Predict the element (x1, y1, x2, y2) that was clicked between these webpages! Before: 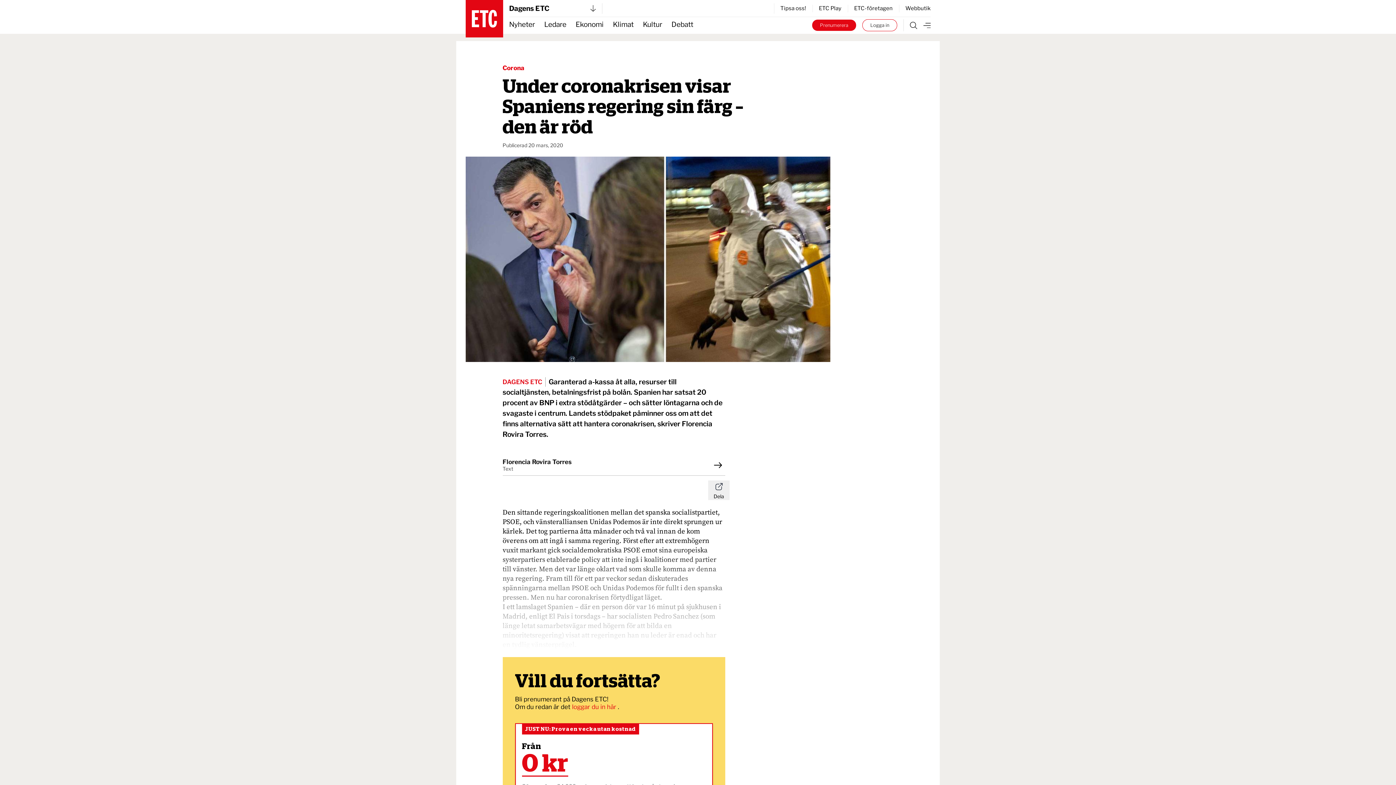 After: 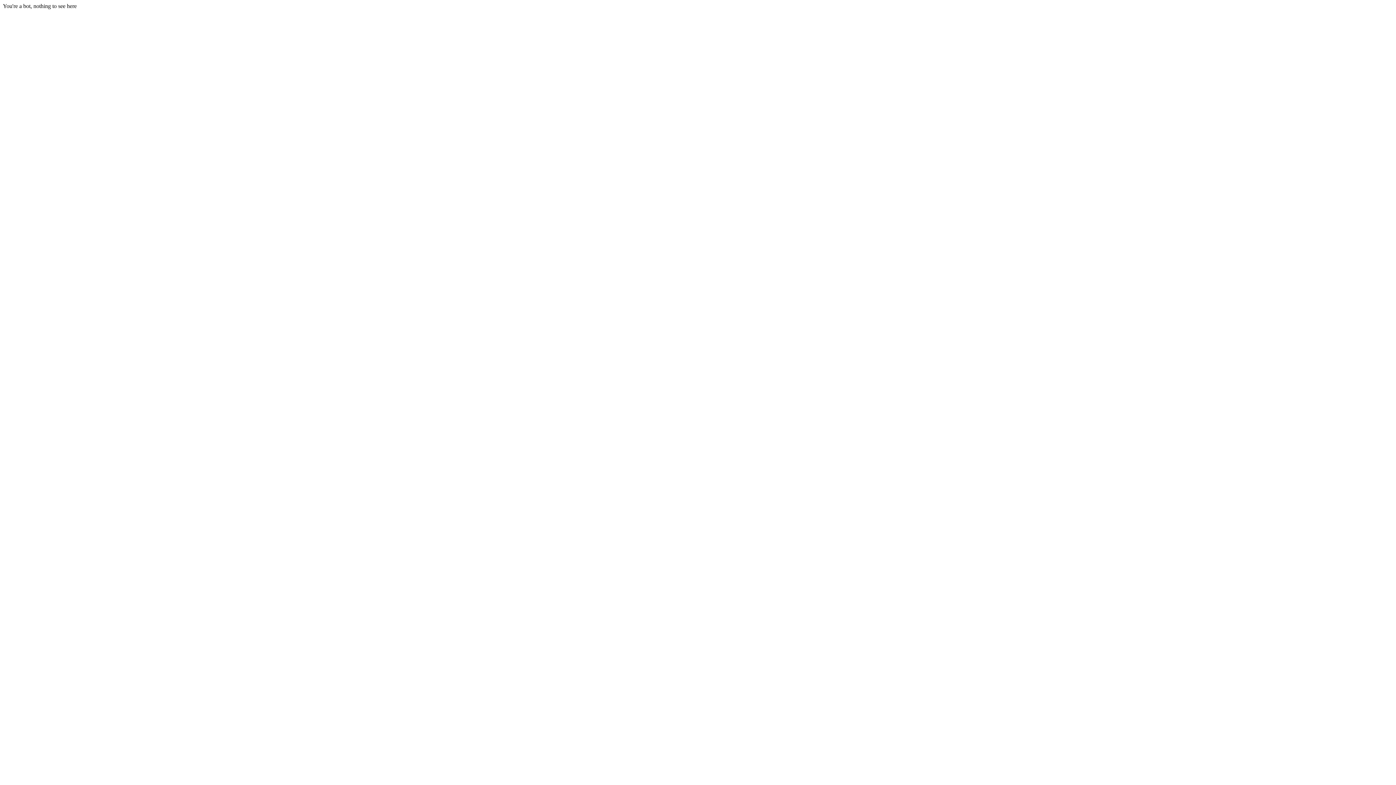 Action: bbox: (862, 19, 897, 31) label: Logga in